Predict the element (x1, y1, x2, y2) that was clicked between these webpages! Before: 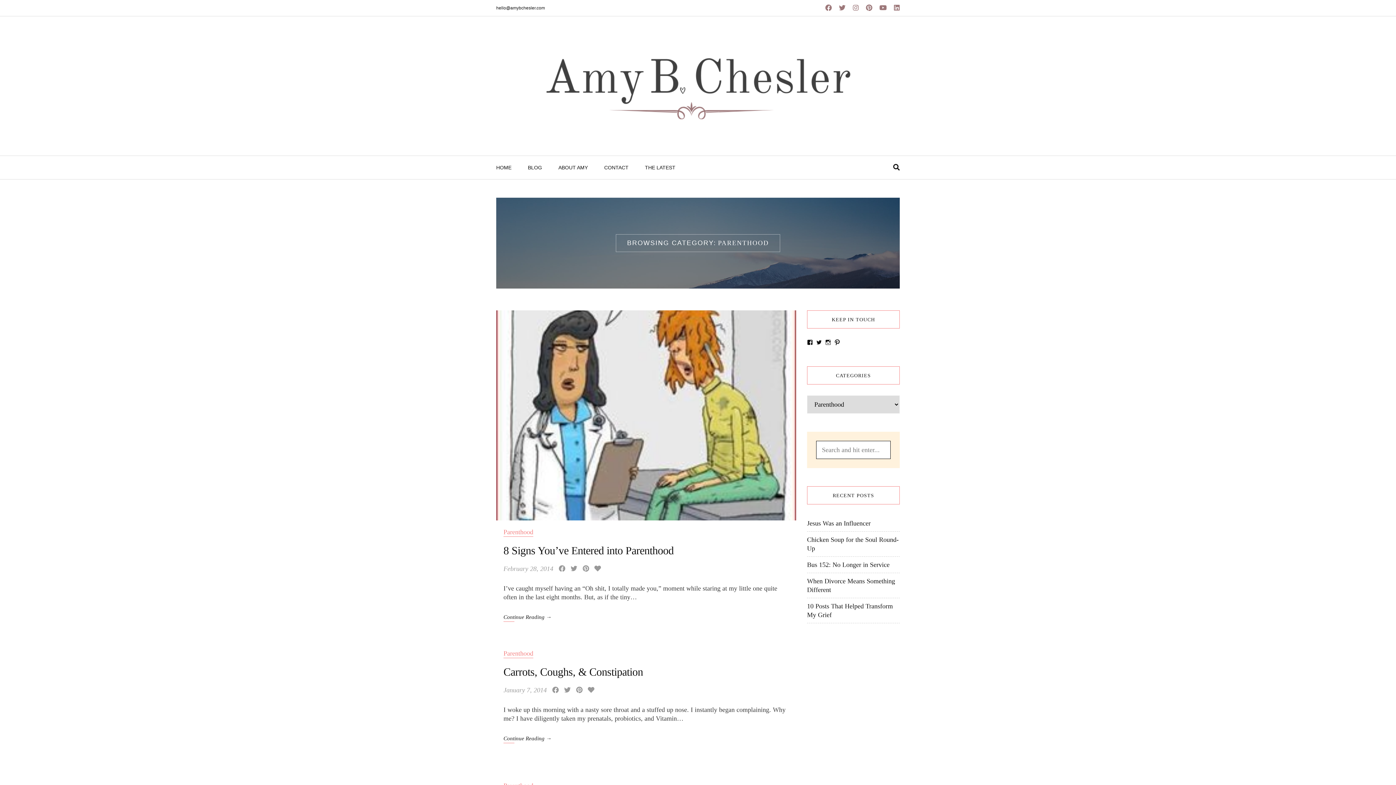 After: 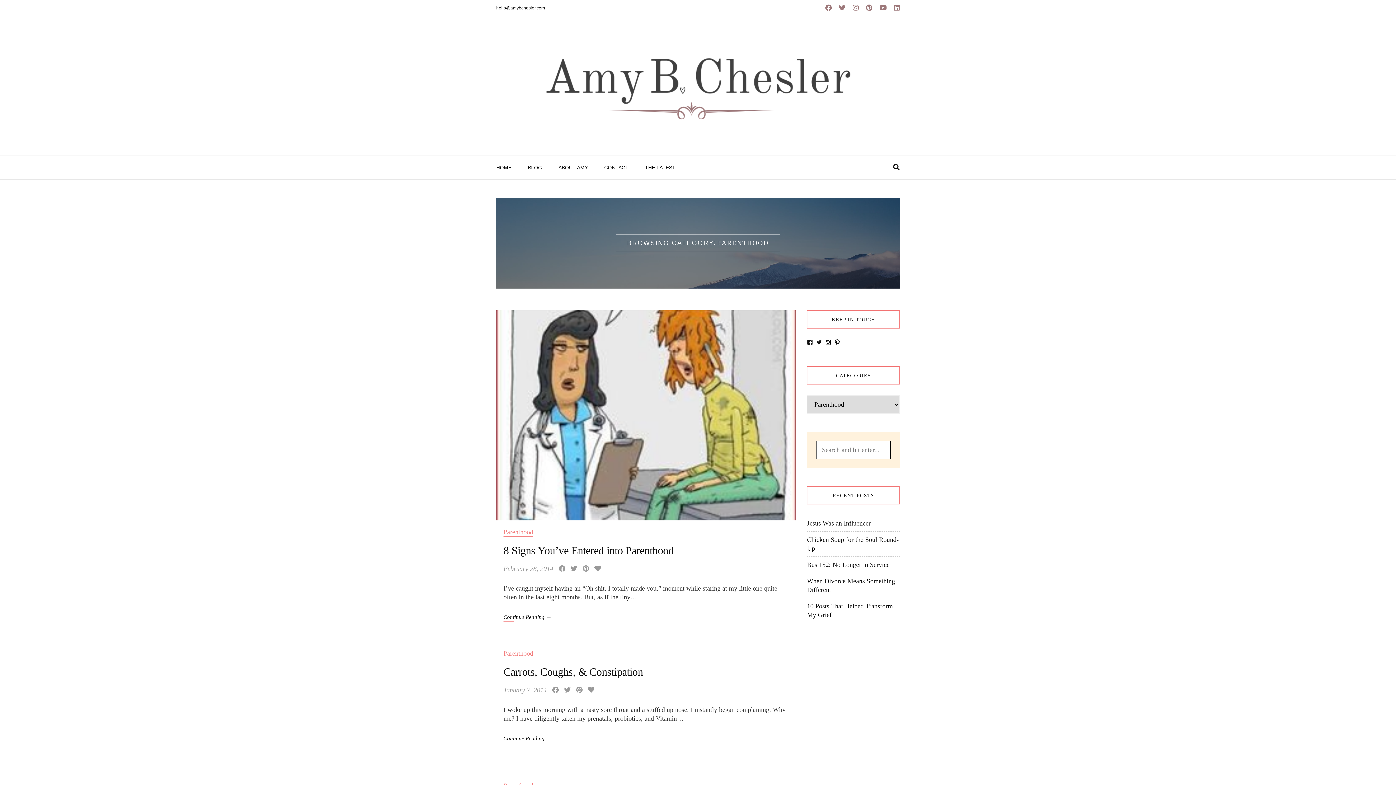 Action: bbox: (866, 4, 872, 11)